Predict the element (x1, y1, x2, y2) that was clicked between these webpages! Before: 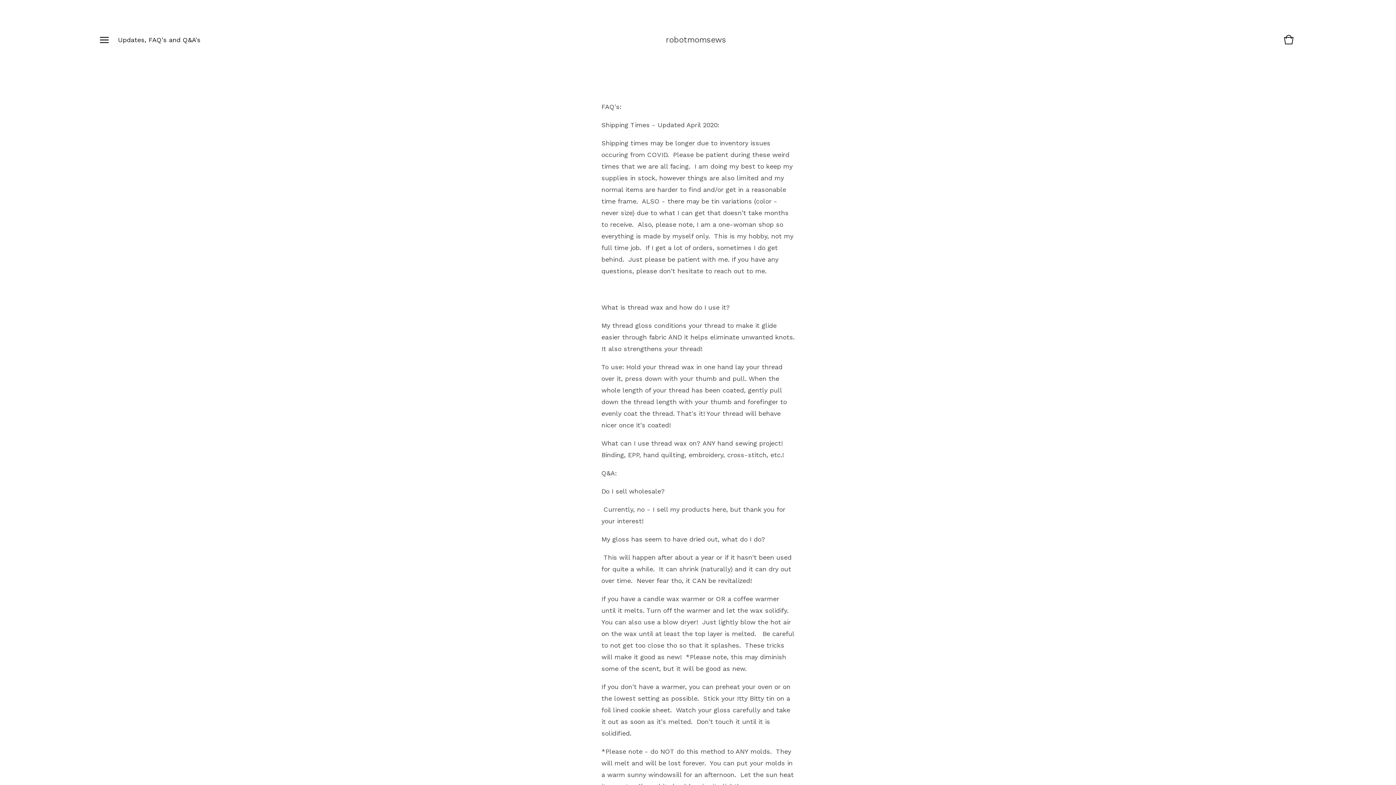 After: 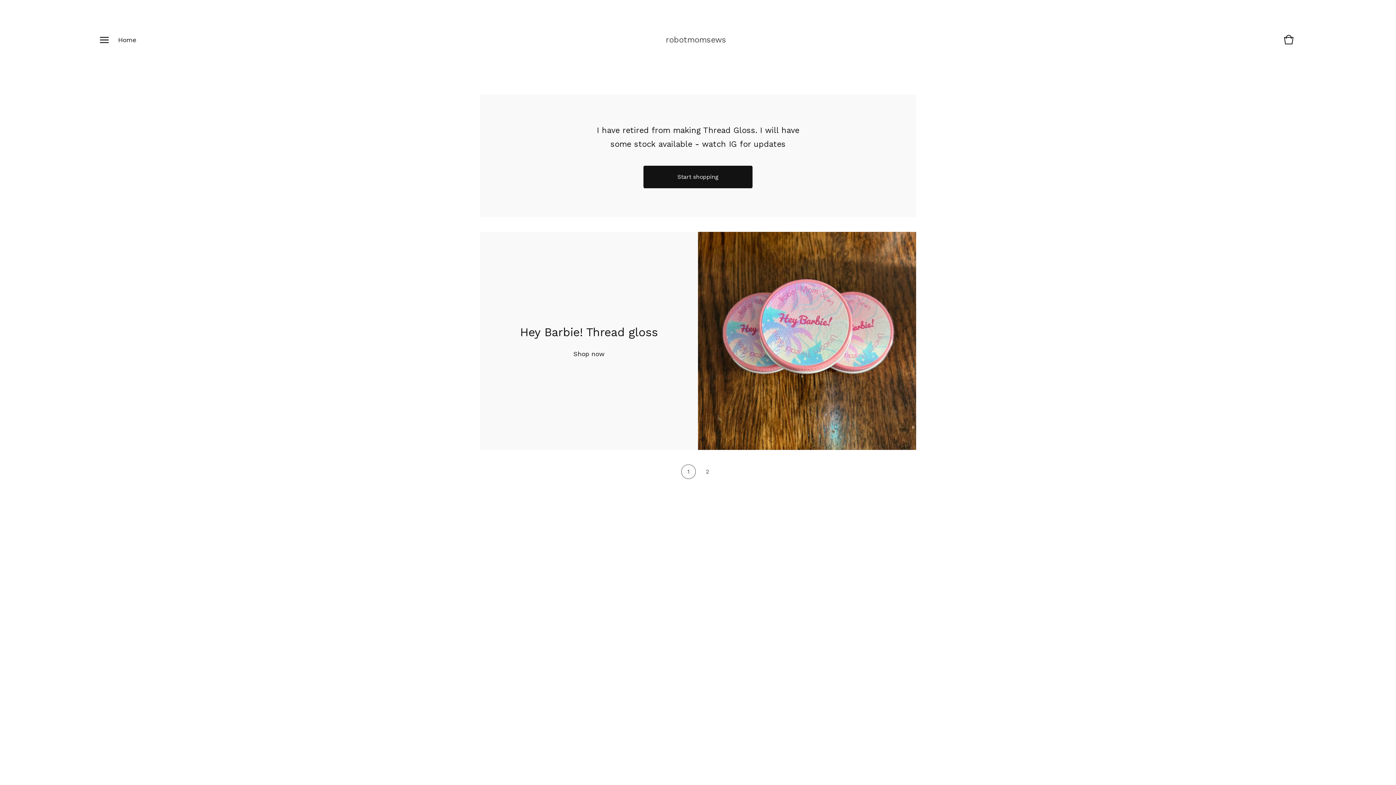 Action: label: robotmomsews bbox: (665, 35, 726, 44)